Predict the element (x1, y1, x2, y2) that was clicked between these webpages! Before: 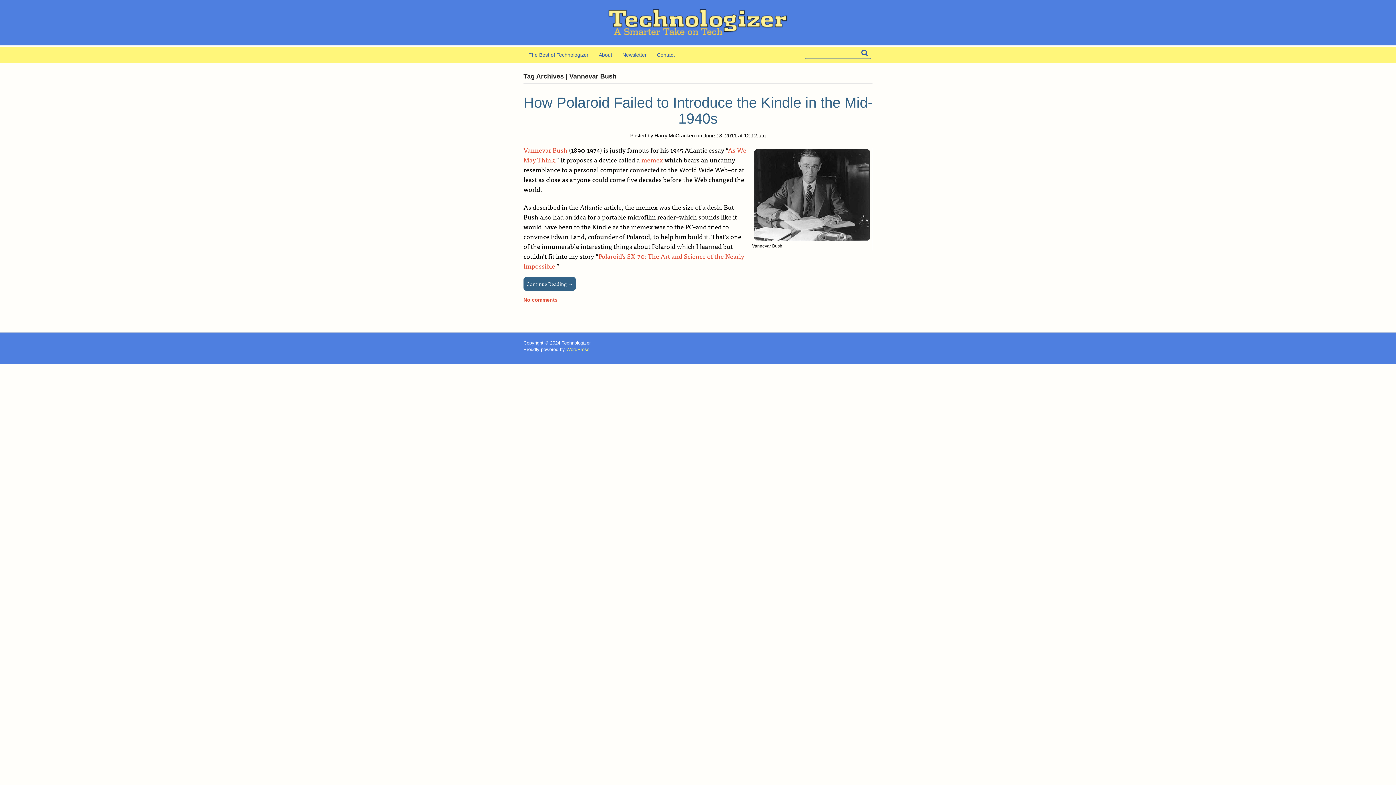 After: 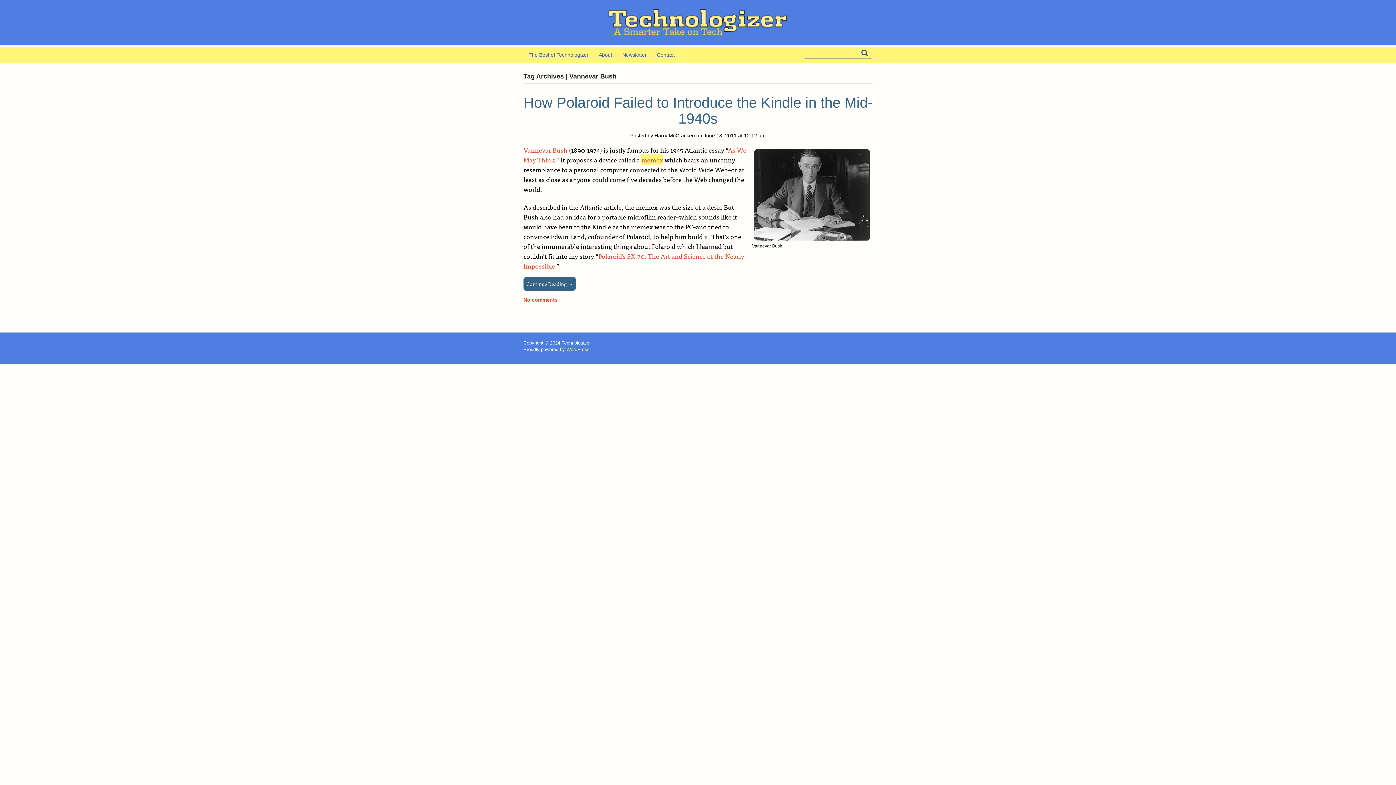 Action: label: memex bbox: (641, 154, 663, 165)